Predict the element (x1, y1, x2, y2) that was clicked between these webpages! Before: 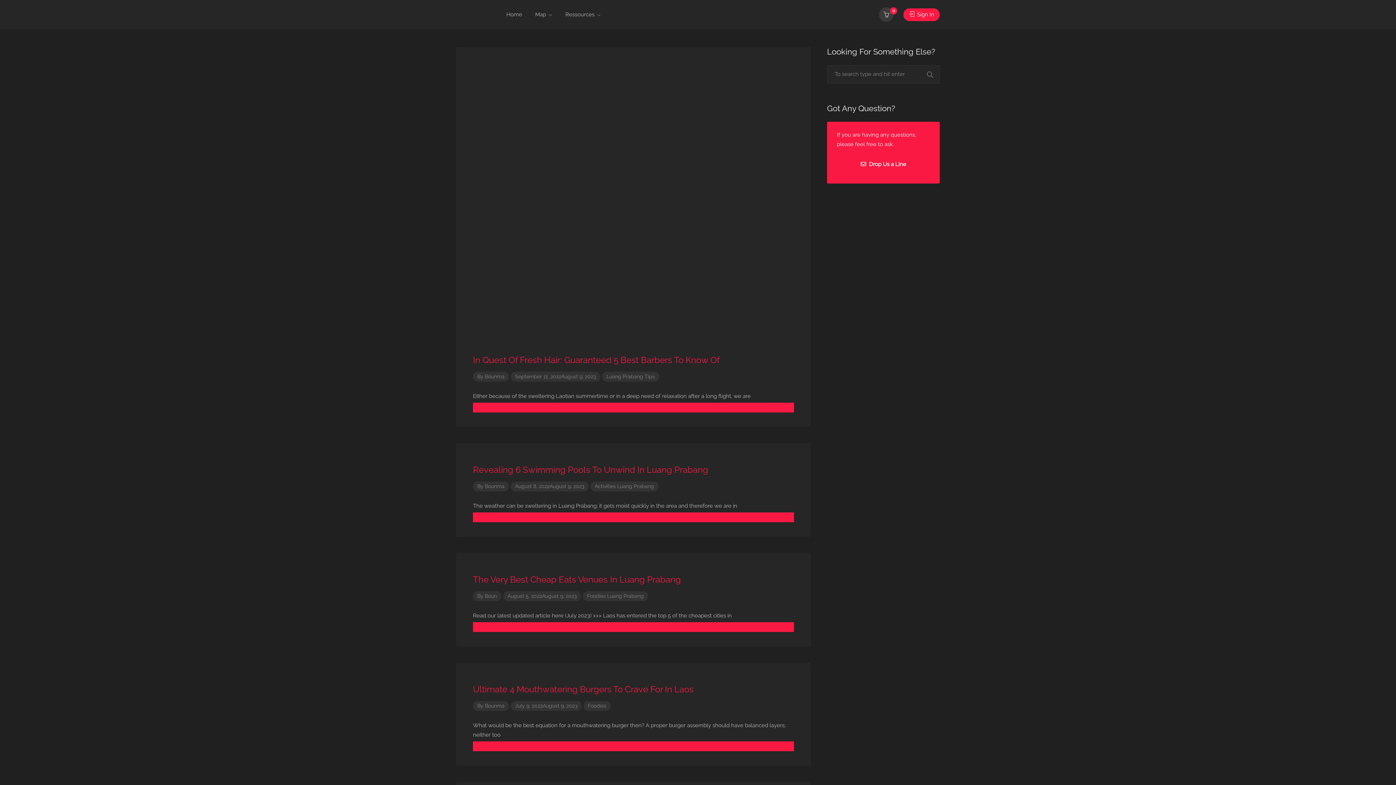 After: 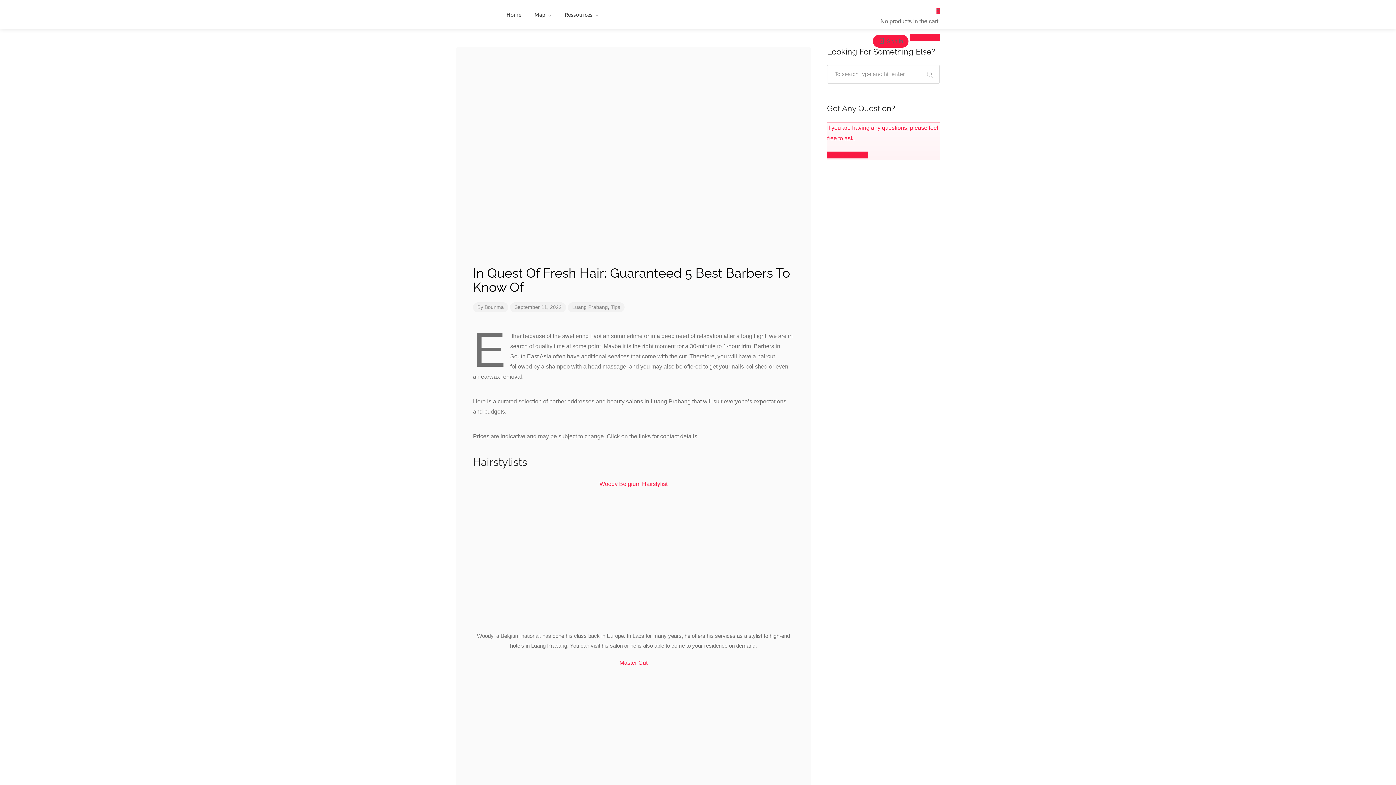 Action: bbox: (515, 373, 596, 379) label: September 11, 2022August 9, 2023